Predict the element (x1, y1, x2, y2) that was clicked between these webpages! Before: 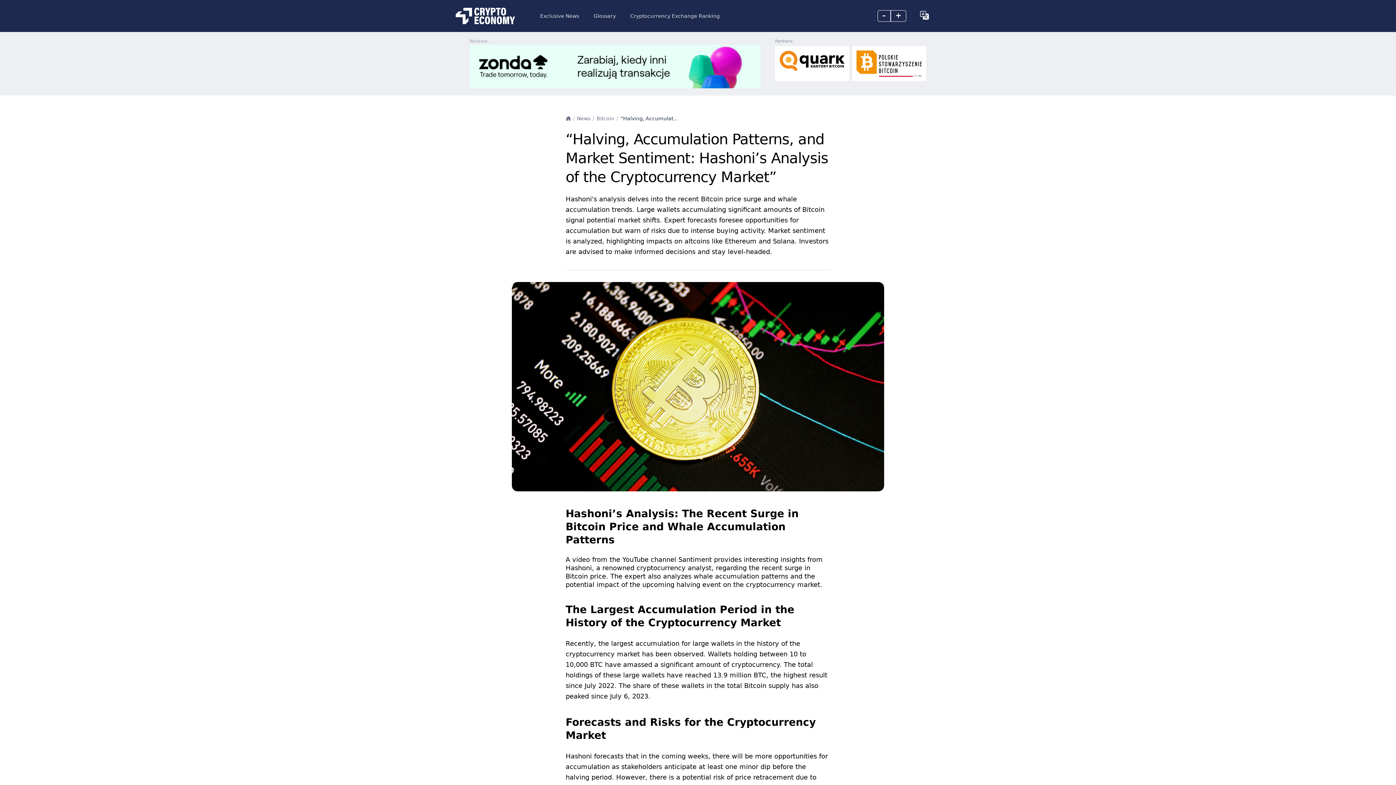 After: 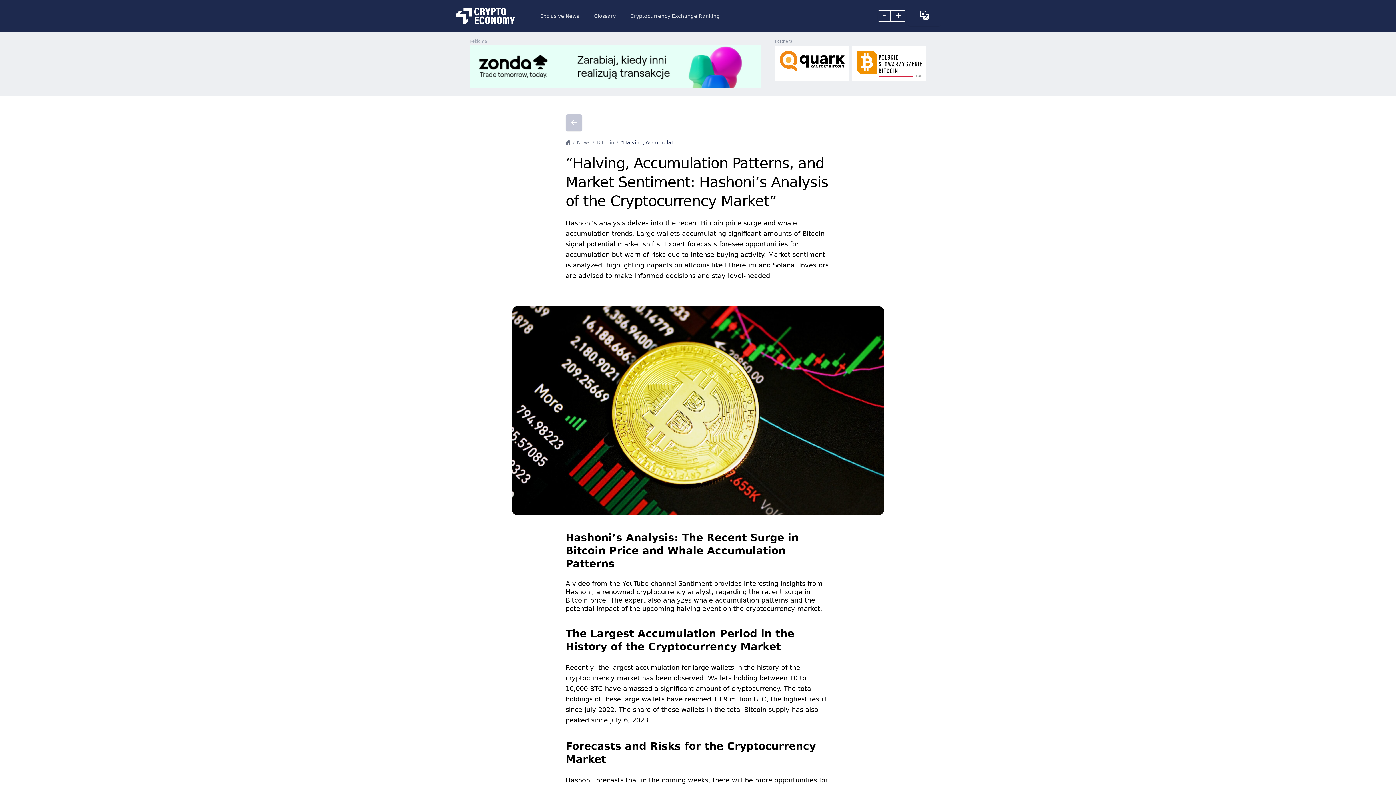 Action: label: “Halving, Accumulat... bbox: (620, 115, 677, 121)